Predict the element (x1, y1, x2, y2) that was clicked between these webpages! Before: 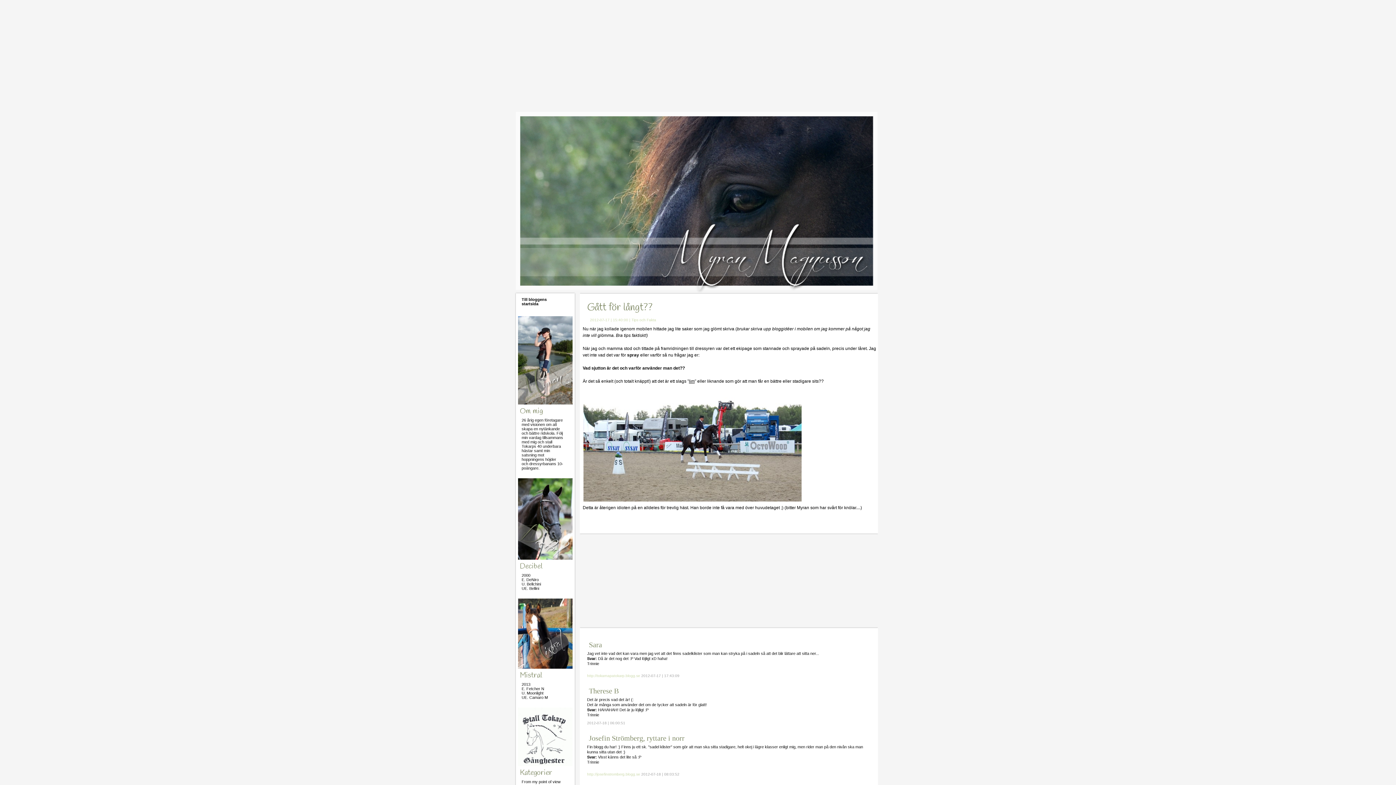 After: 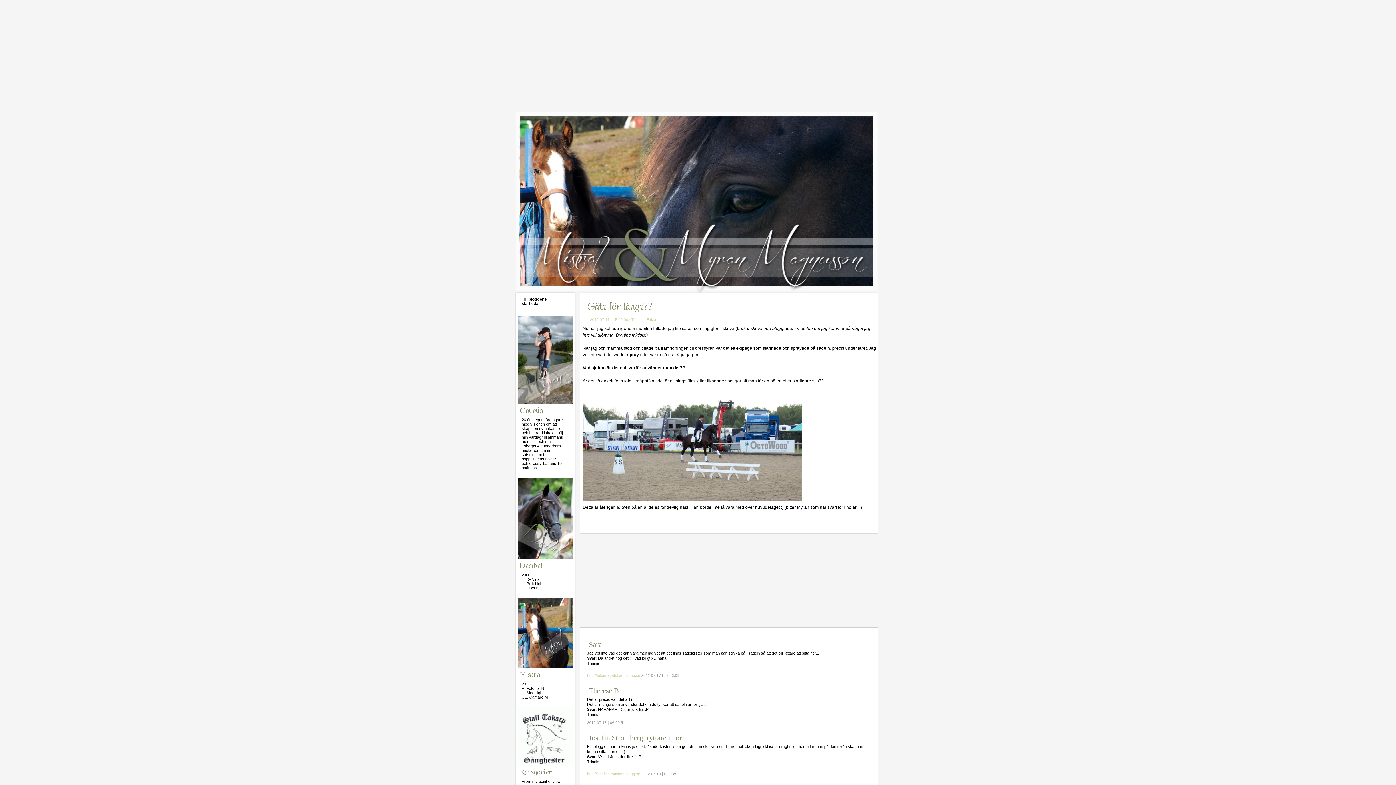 Action: bbox: (518, 665, 572, 703) label: Mistral
2013
E. Fetcher N
U. Moonlight
UE. Camaro M